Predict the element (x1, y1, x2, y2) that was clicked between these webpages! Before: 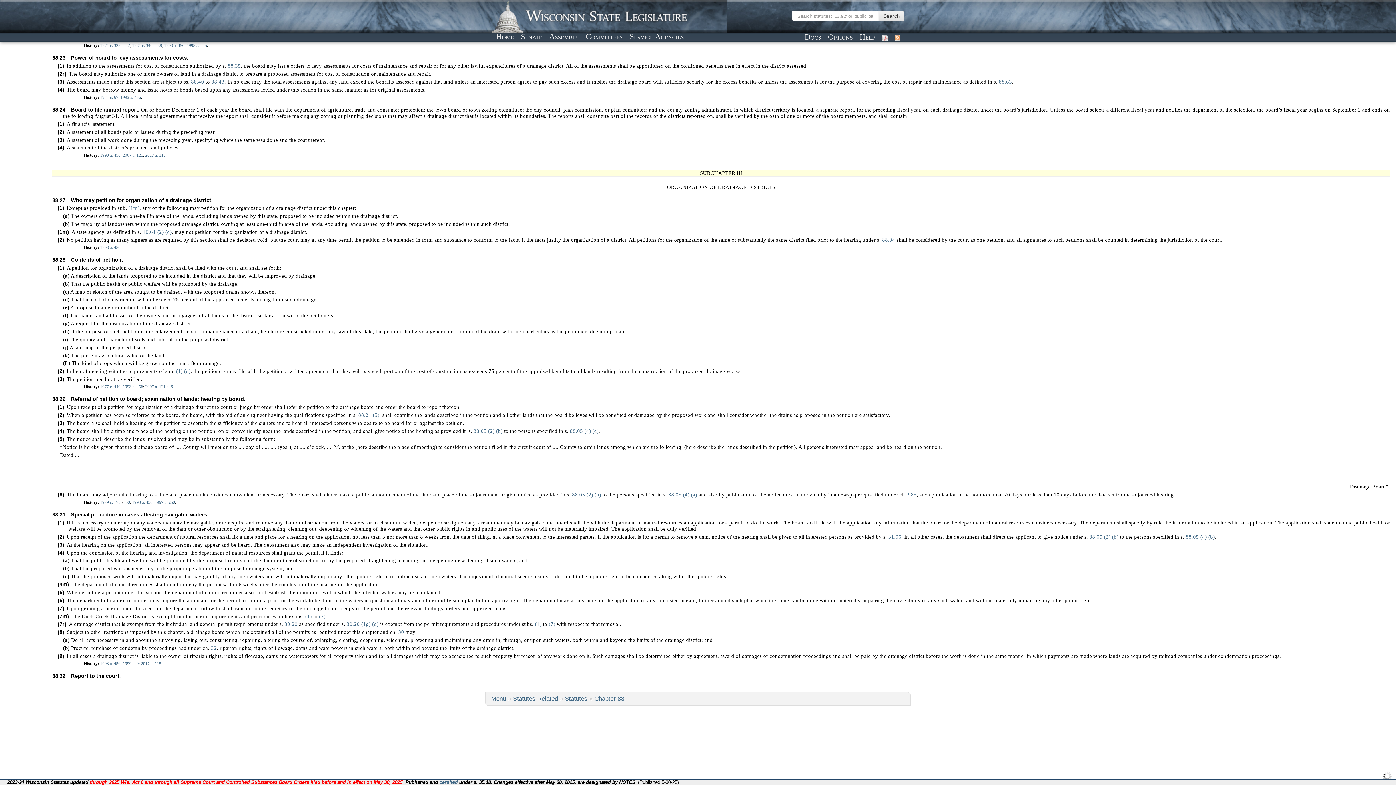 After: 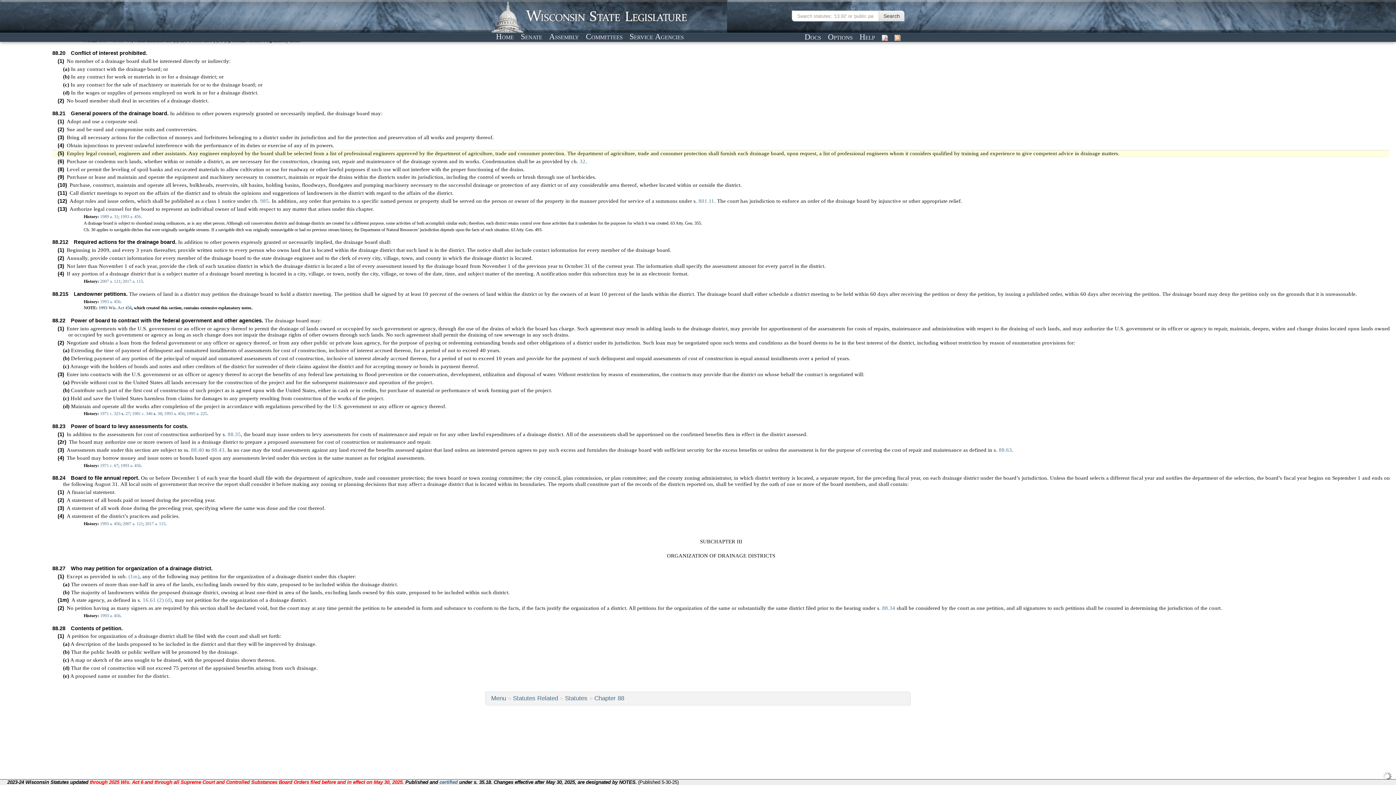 Action: label: 88.21 (5) bbox: (358, 412, 379, 418)